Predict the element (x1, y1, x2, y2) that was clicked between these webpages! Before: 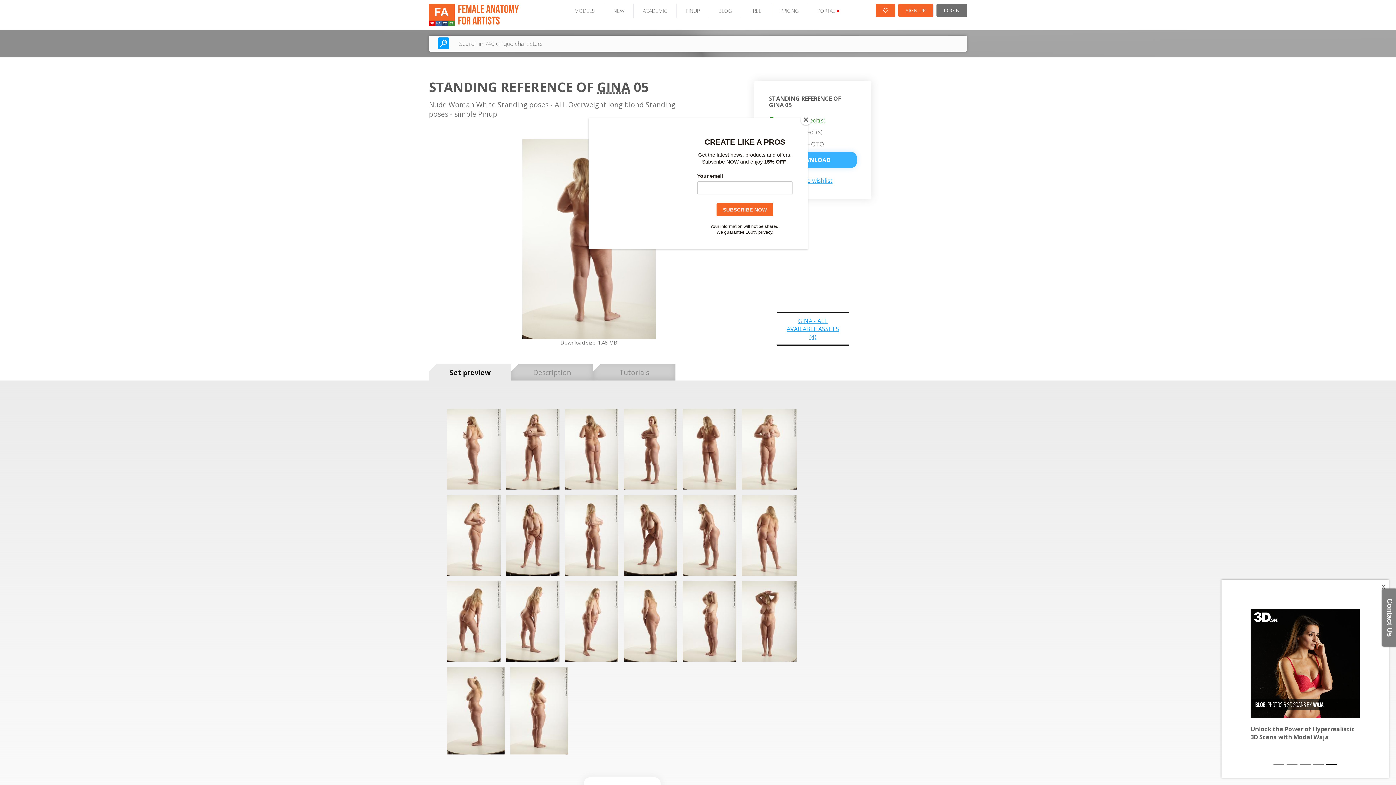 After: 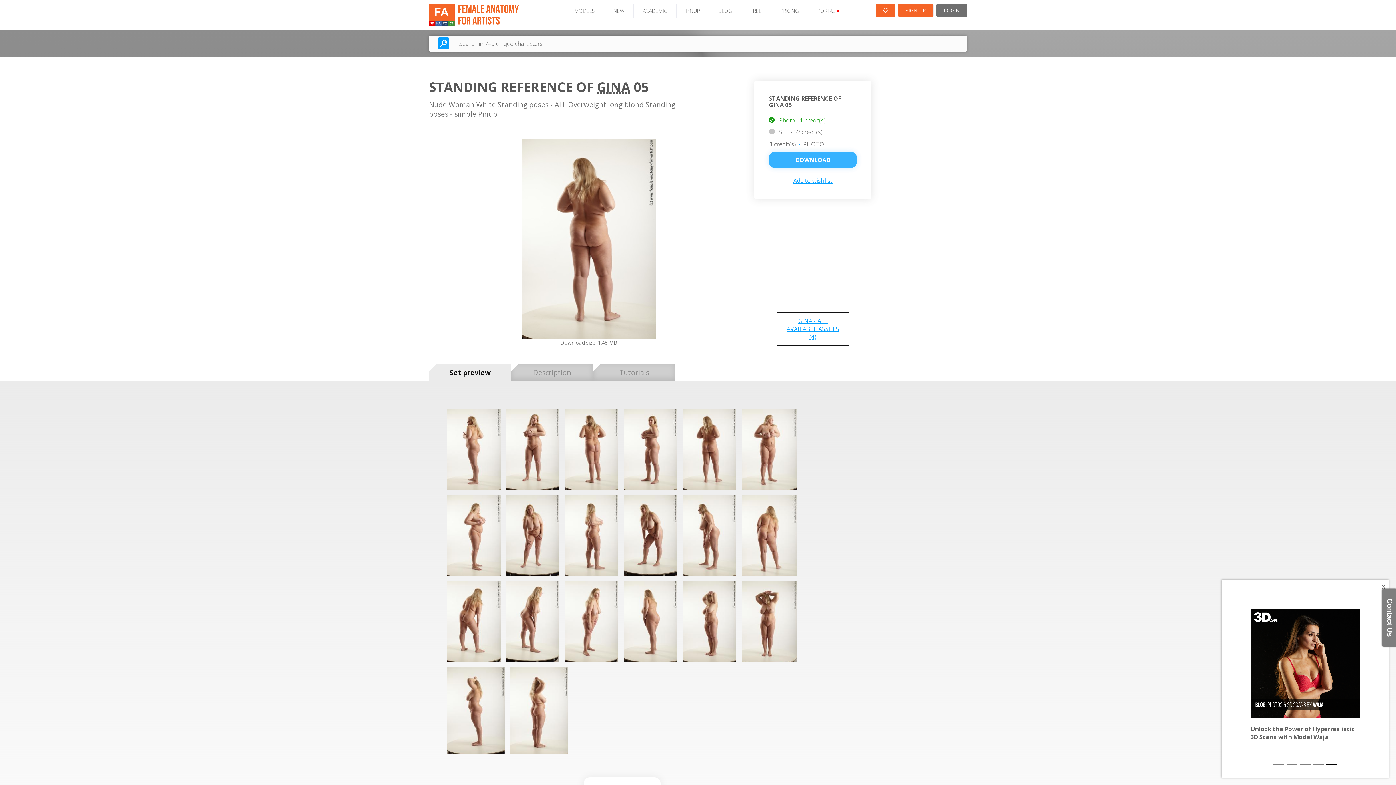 Action: bbox: (800, 114, 811, 125) label: Close